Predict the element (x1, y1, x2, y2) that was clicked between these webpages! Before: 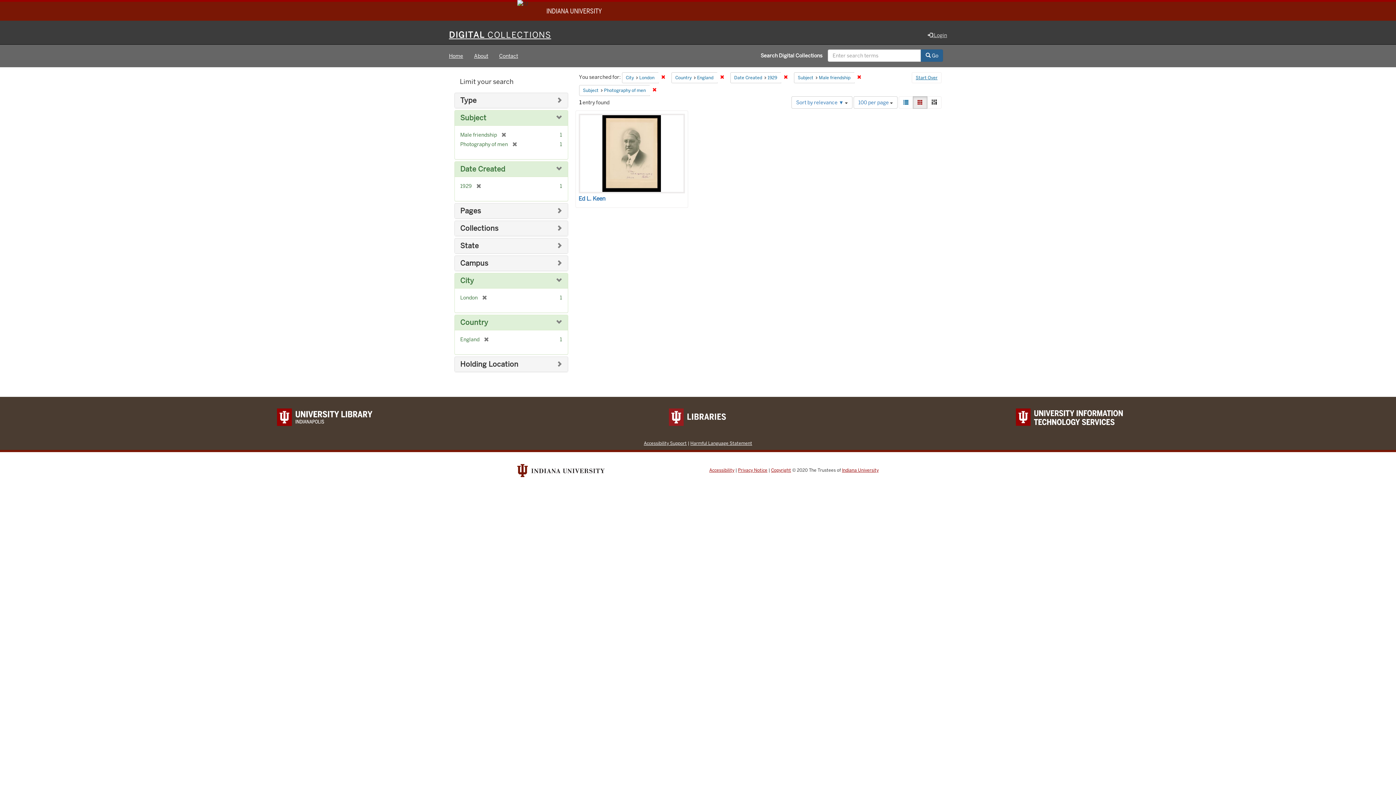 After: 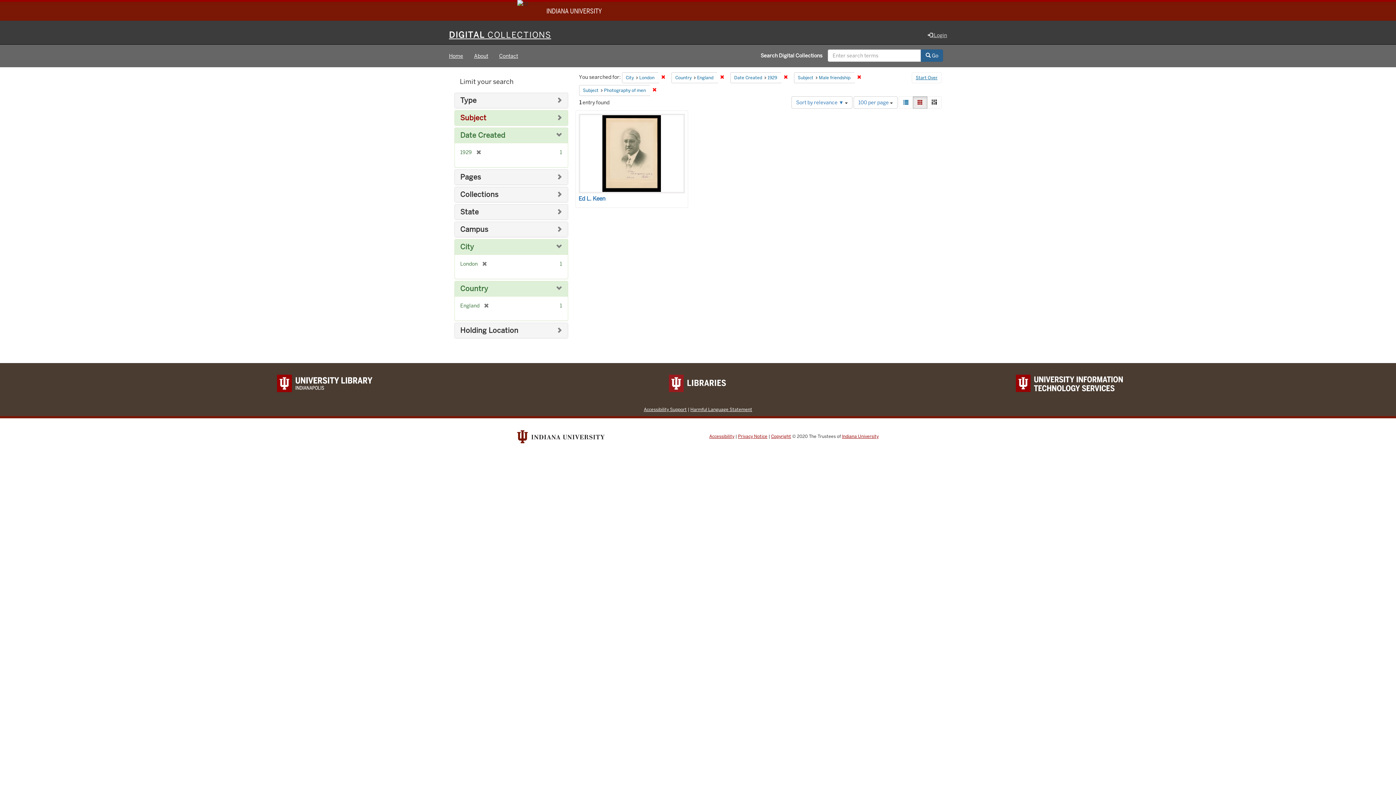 Action: bbox: (460, 113, 486, 122) label: Subject